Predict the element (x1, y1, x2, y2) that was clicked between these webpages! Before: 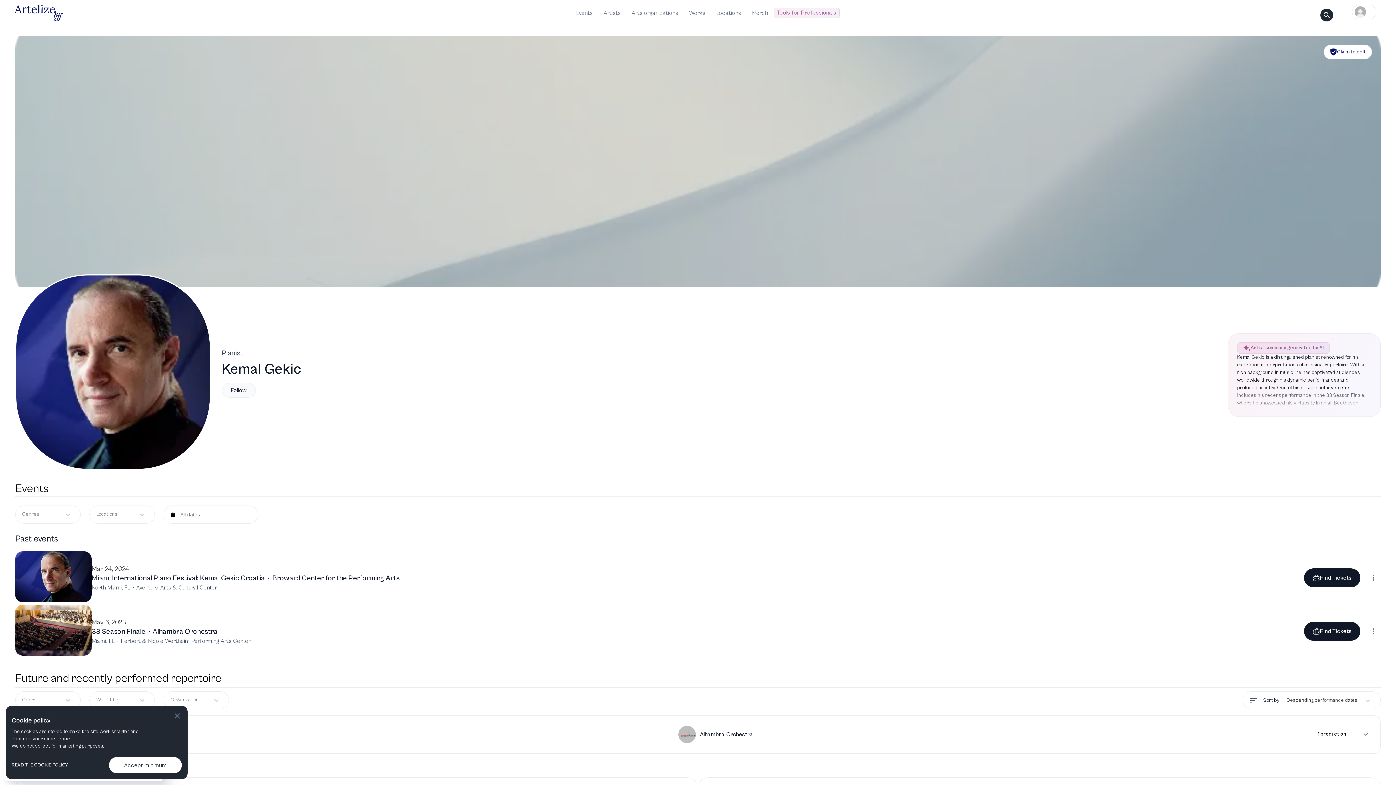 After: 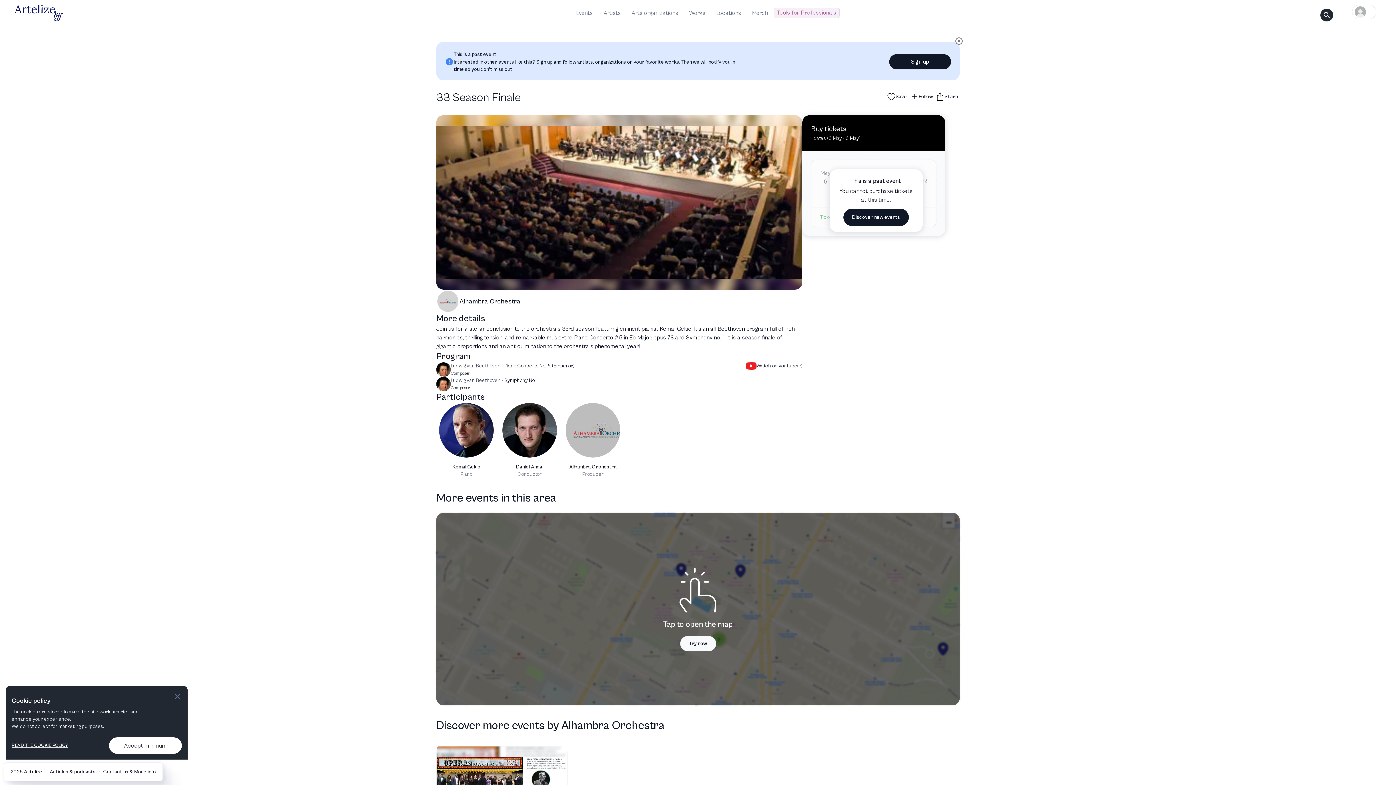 Action: label: Find Tickets bbox: (1304, 622, 1360, 641)